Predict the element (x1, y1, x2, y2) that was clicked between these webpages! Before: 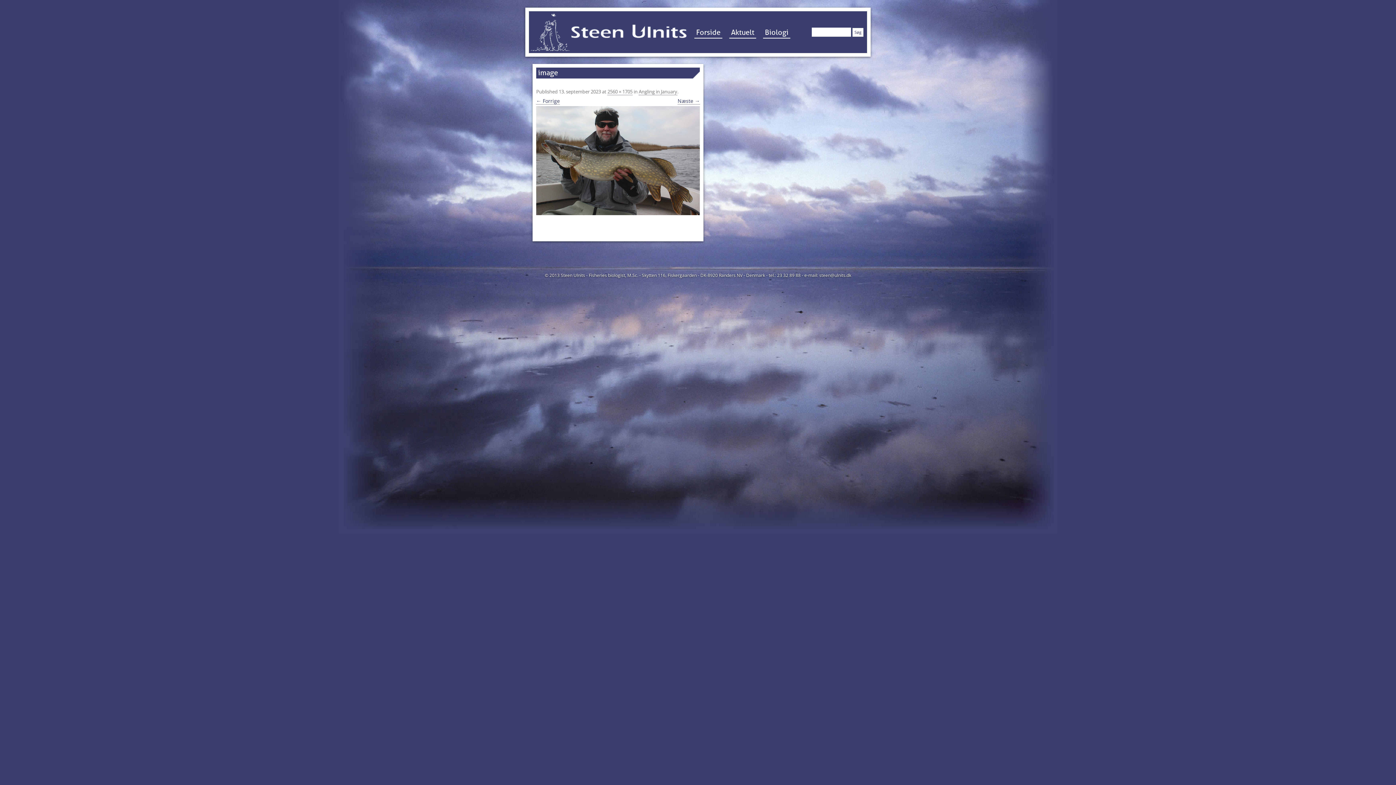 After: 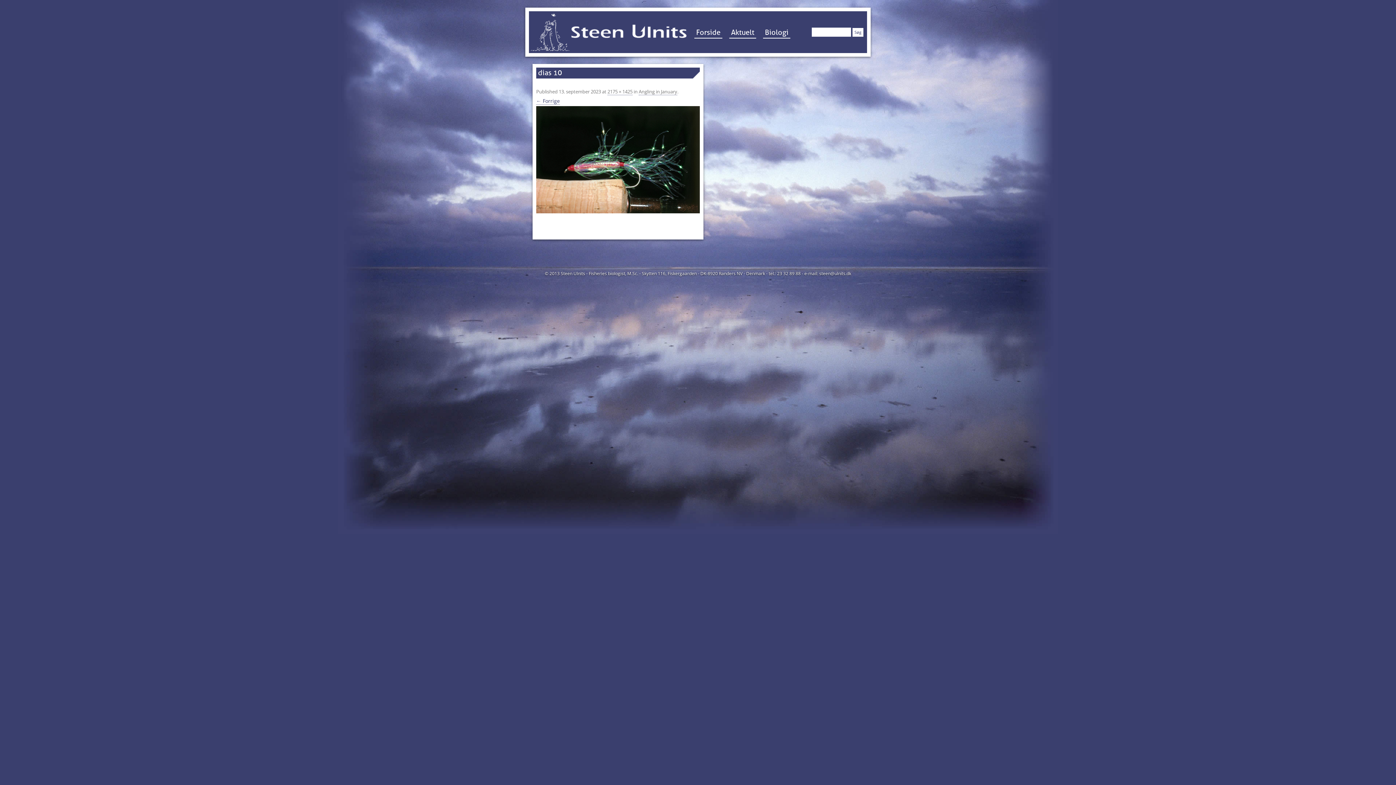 Action: bbox: (677, 97, 700, 104) label: Næste →